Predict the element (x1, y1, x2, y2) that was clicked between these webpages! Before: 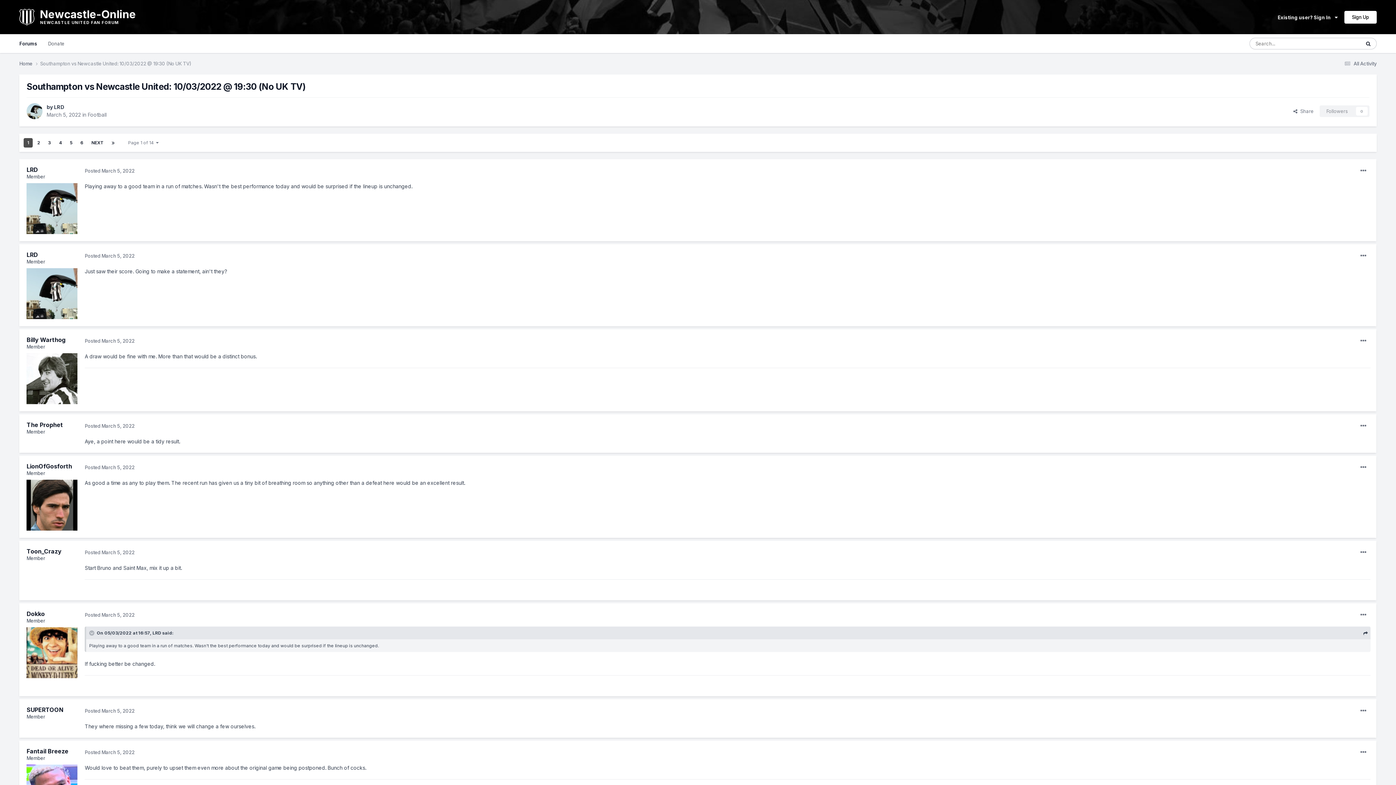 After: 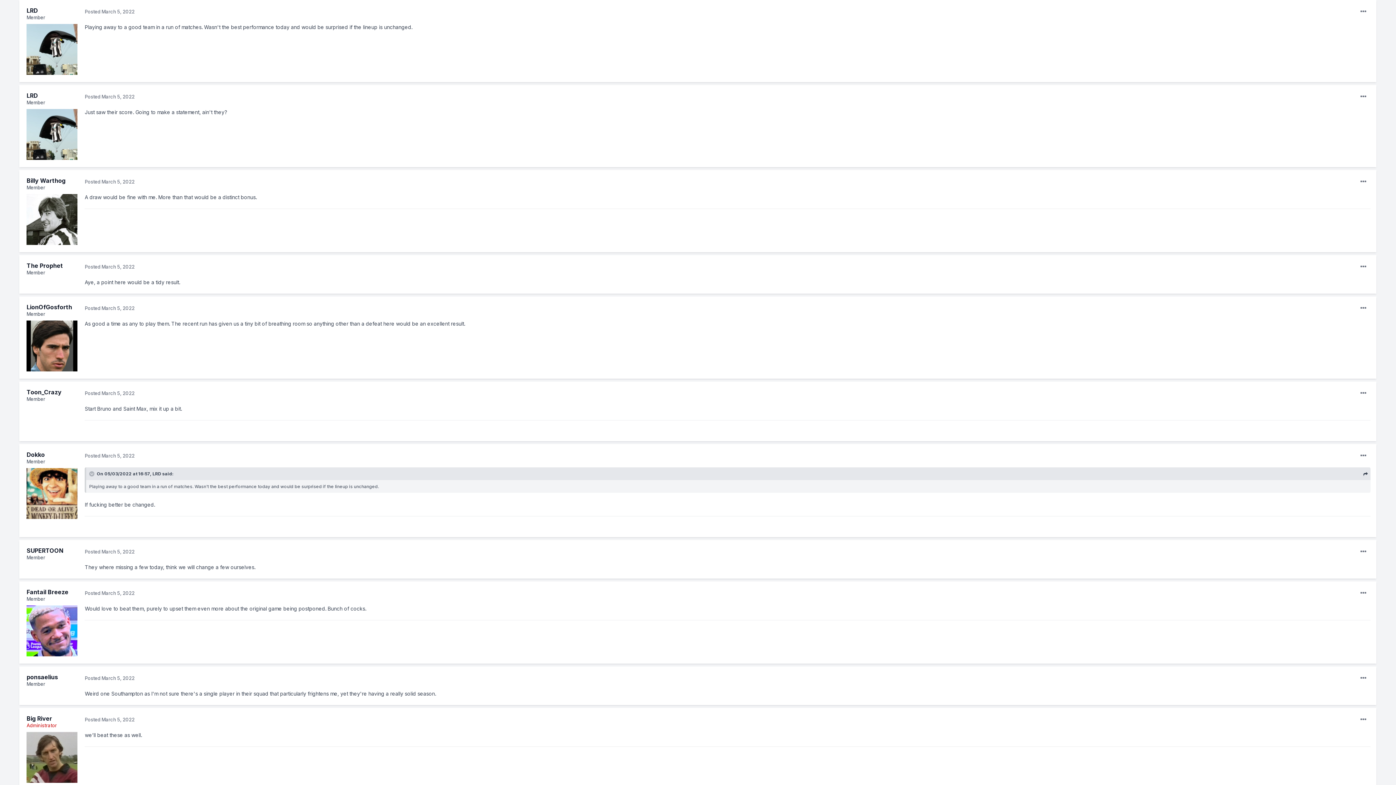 Action: label: Posted March 5, 2022 bbox: (84, 167, 134, 173)